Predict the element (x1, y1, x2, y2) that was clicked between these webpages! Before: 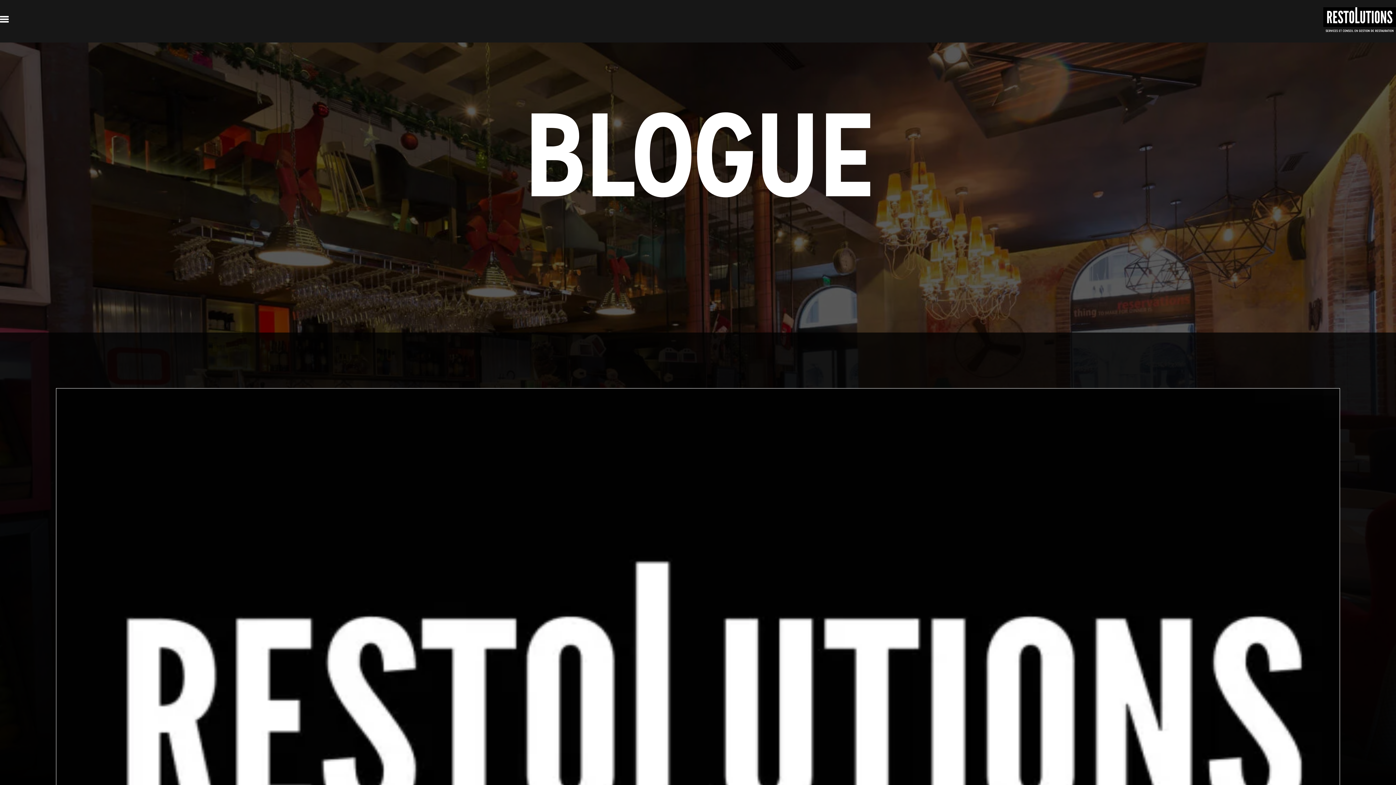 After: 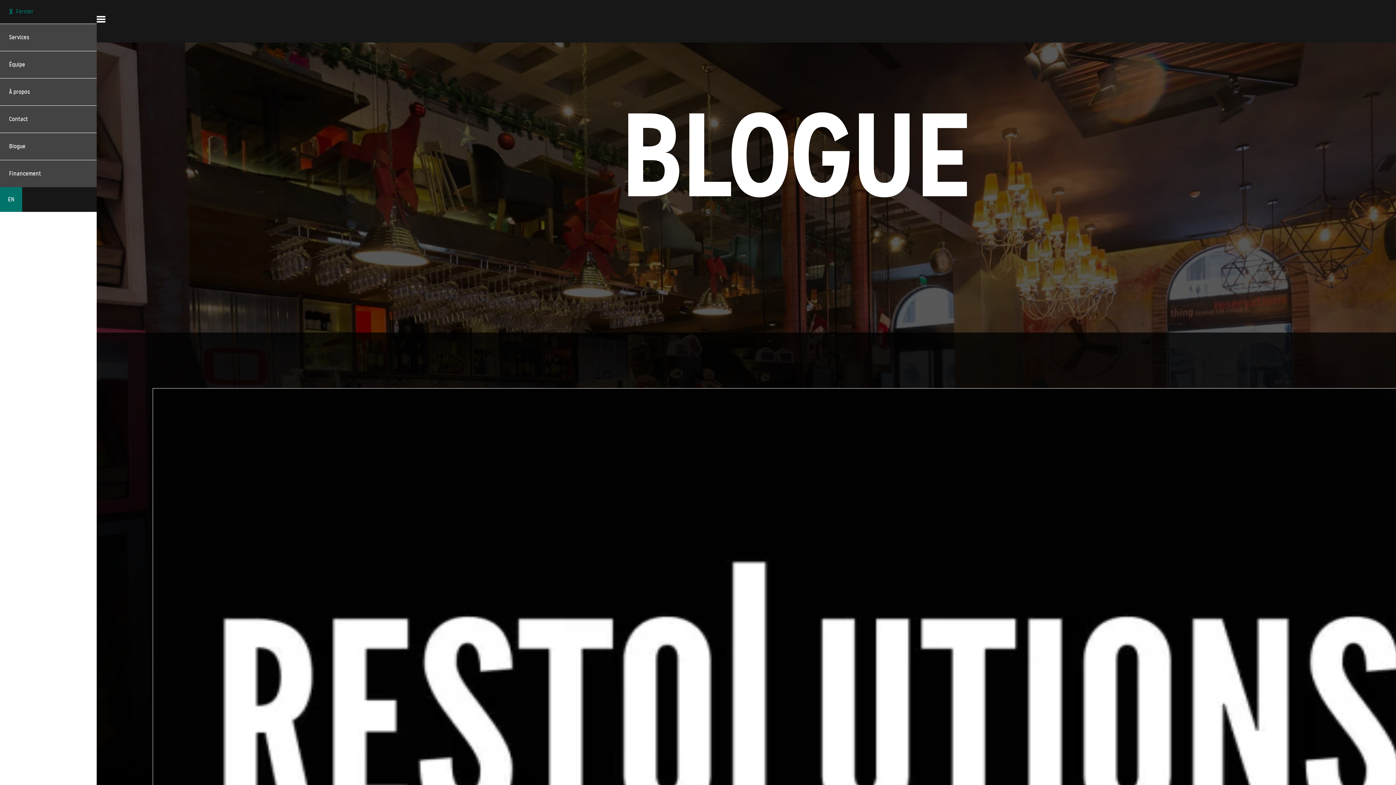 Action: bbox: (0, 7, 8, 25)